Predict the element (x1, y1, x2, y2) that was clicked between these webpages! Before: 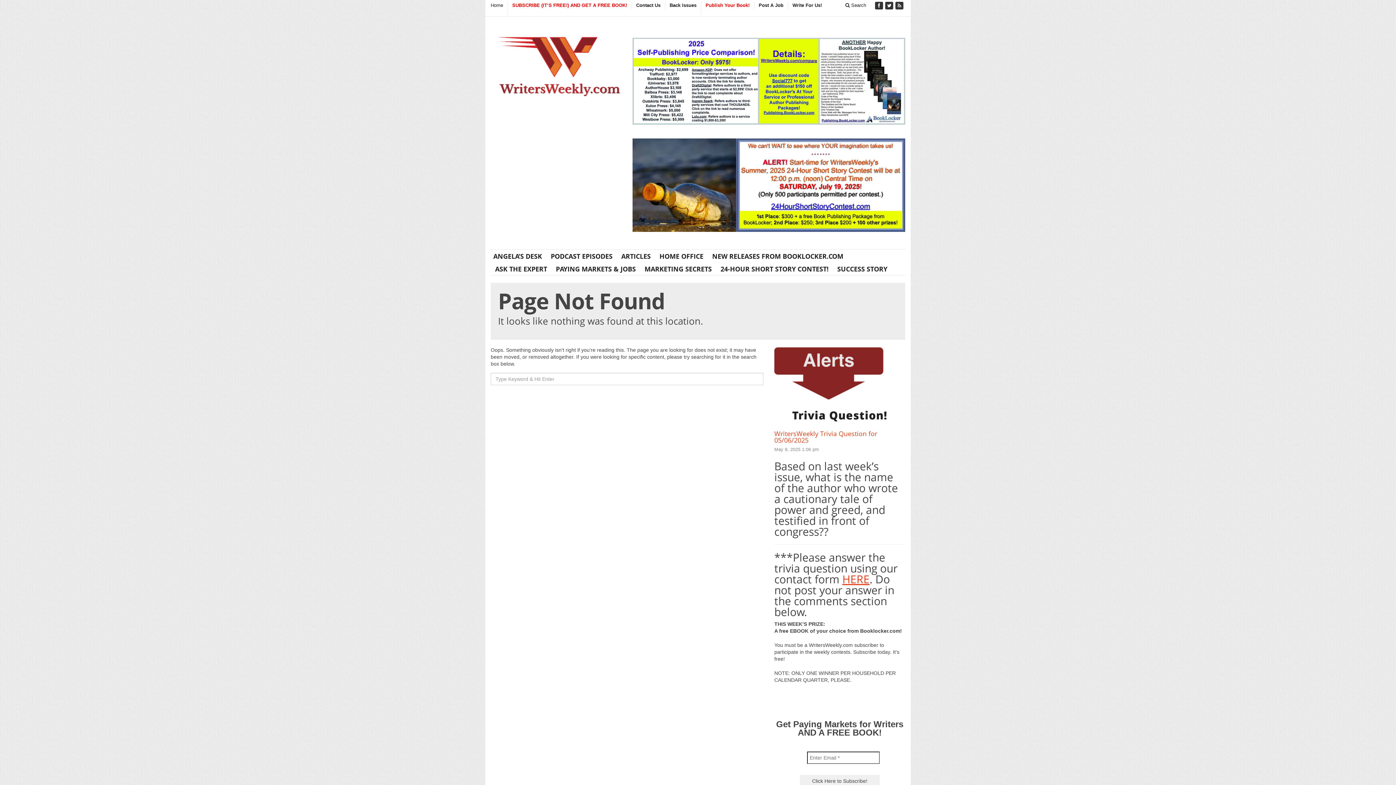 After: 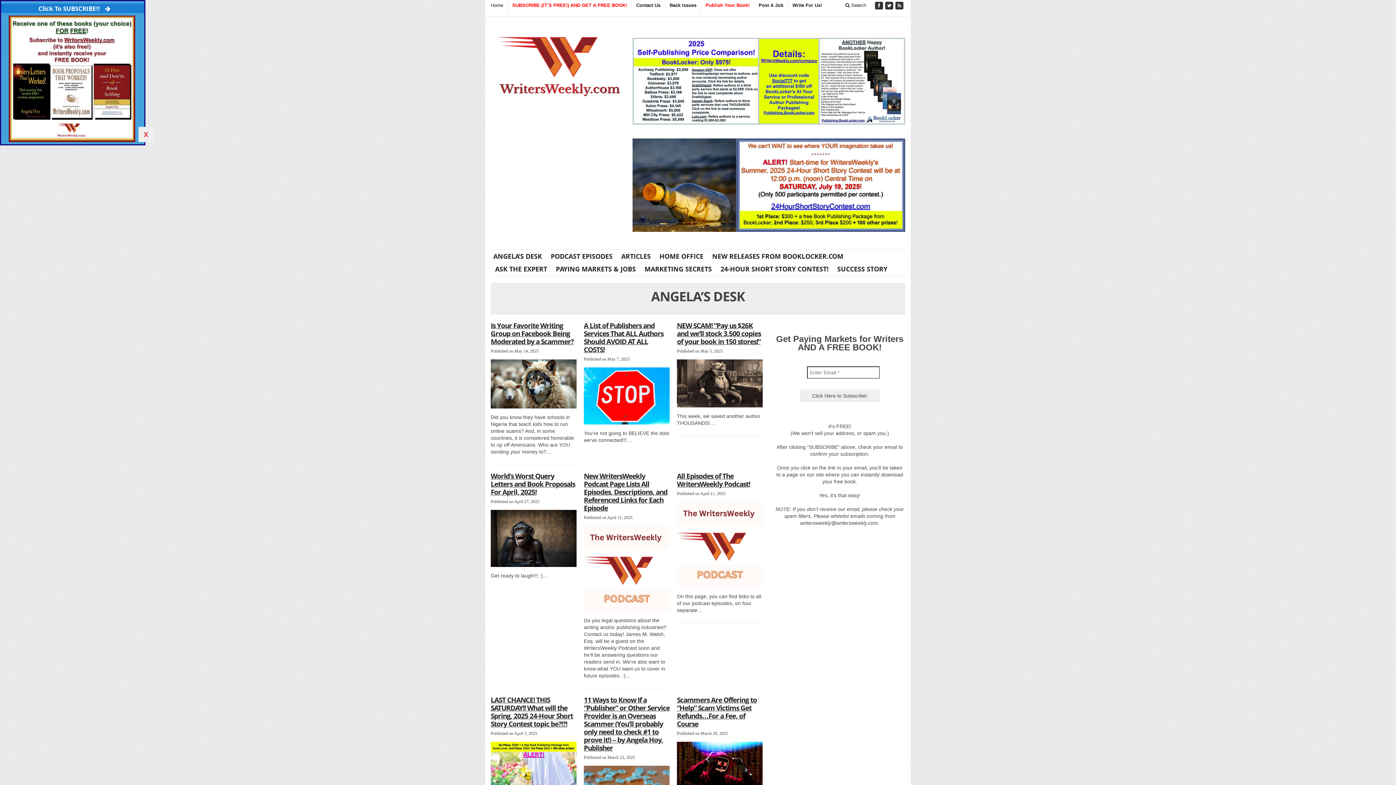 Action: bbox: (490, 251, 546, 260) label: ANGELA’S DESK